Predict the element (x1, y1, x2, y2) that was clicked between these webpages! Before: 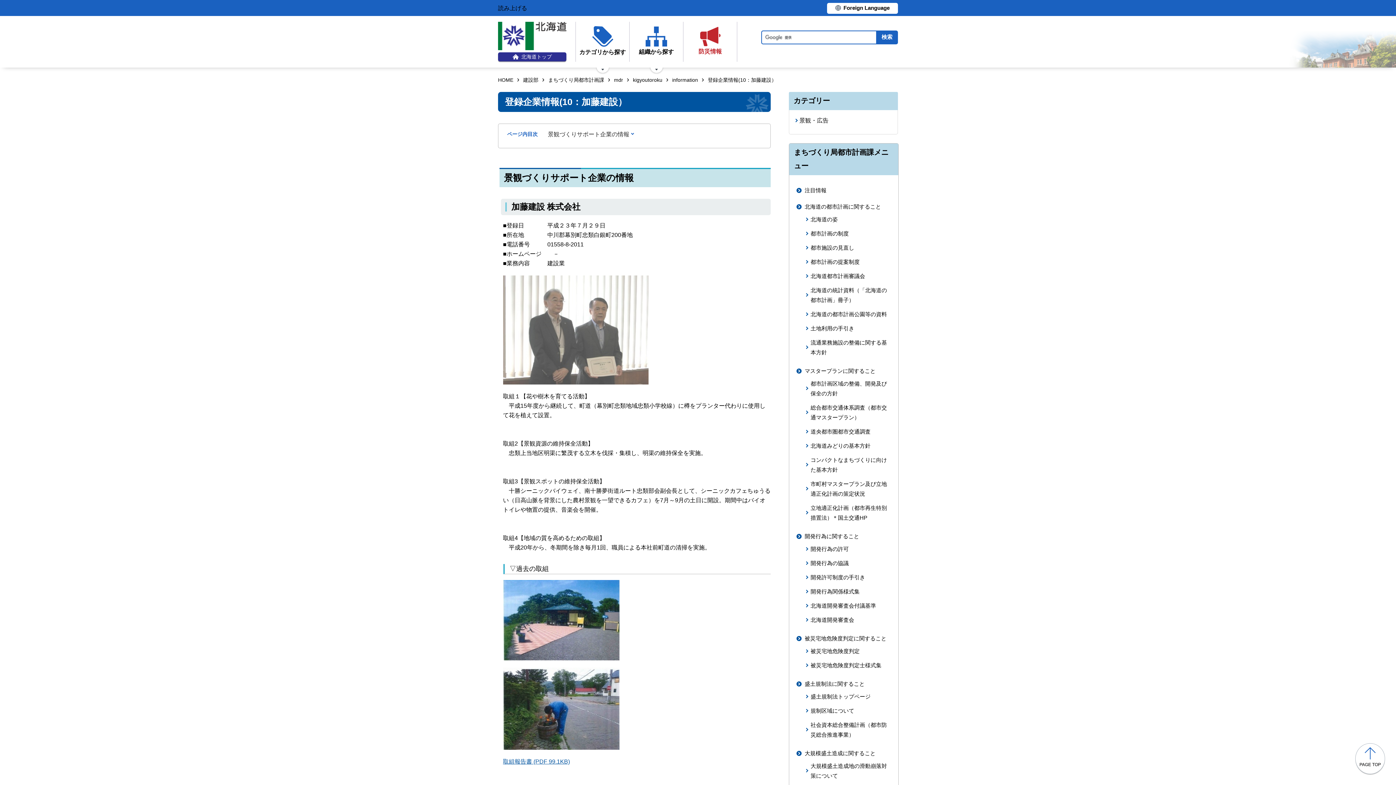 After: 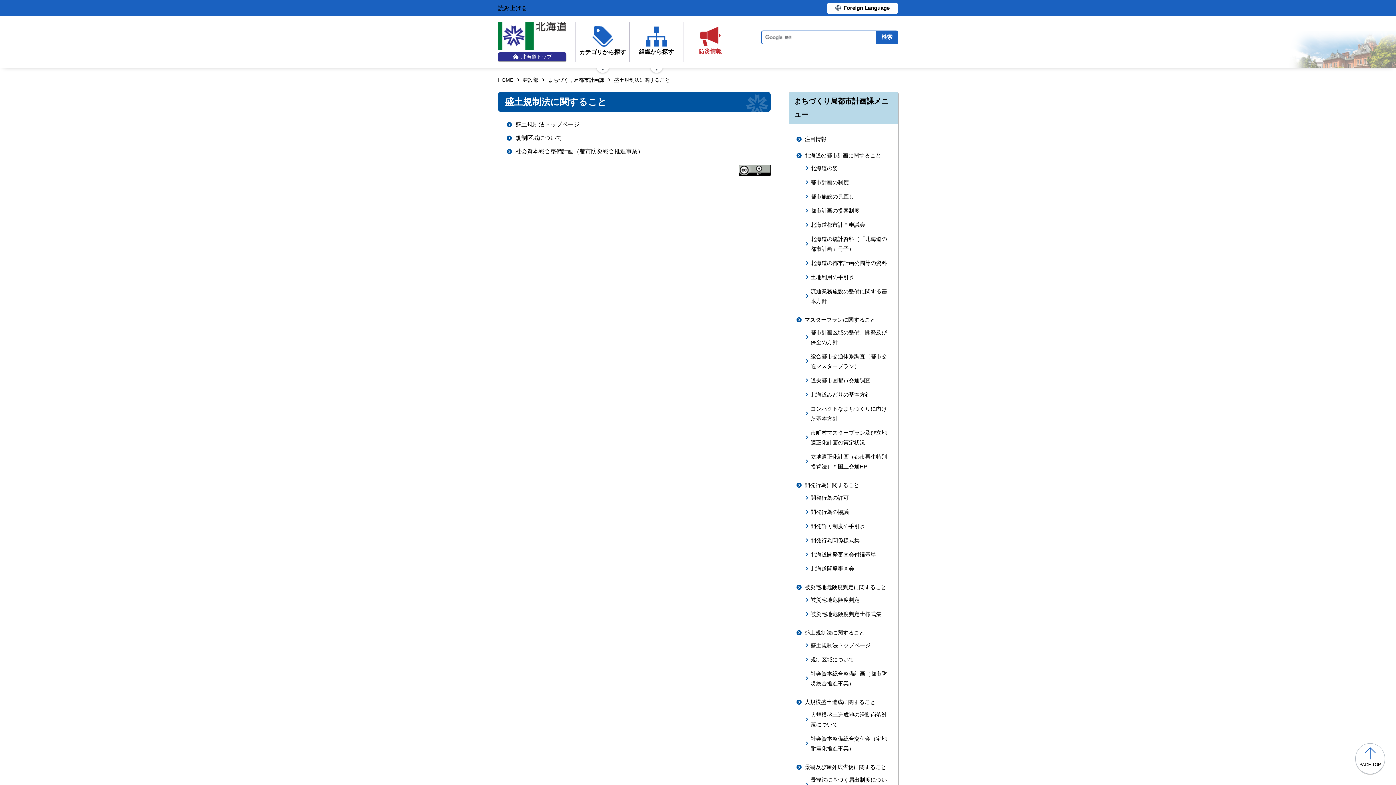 Action: bbox: (796, 679, 891, 688) label: 盛土規制法に関すること